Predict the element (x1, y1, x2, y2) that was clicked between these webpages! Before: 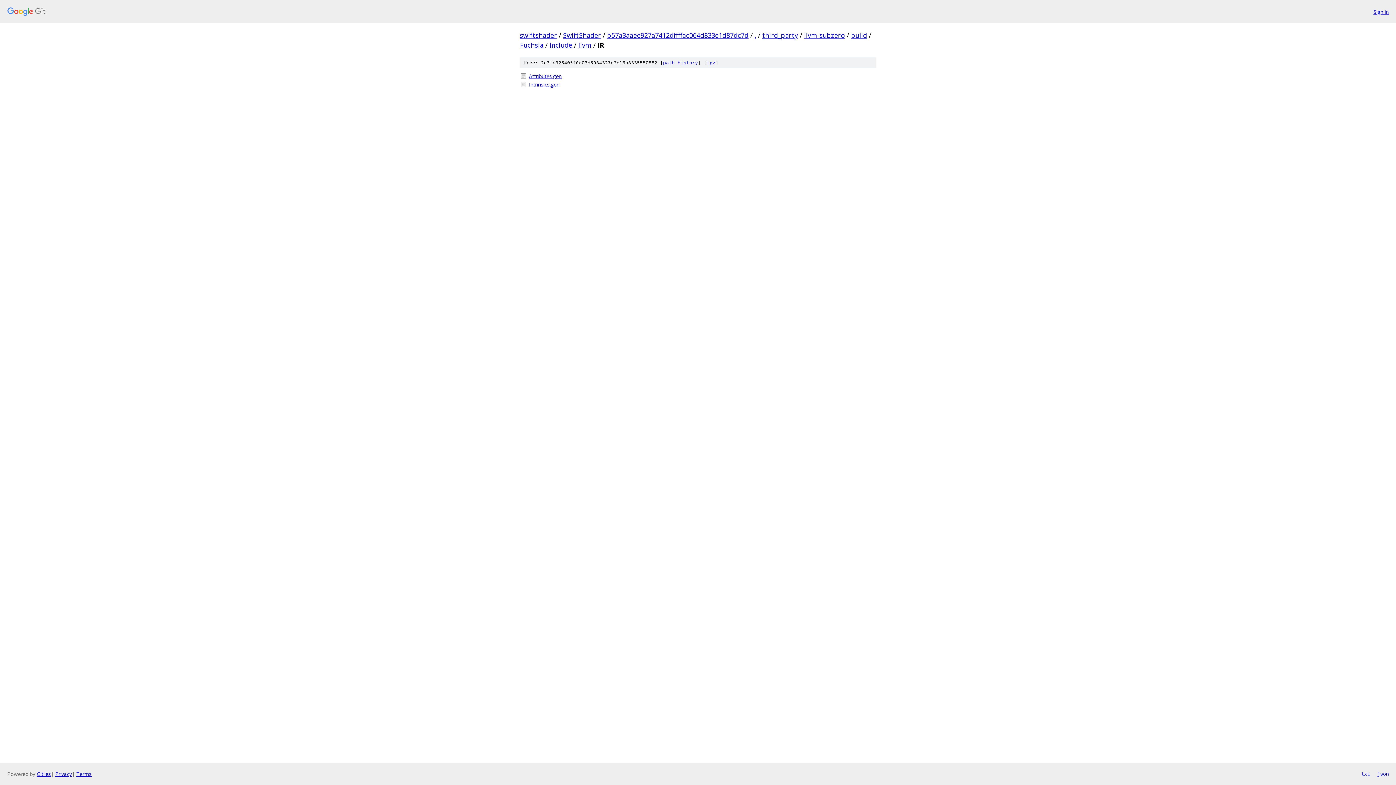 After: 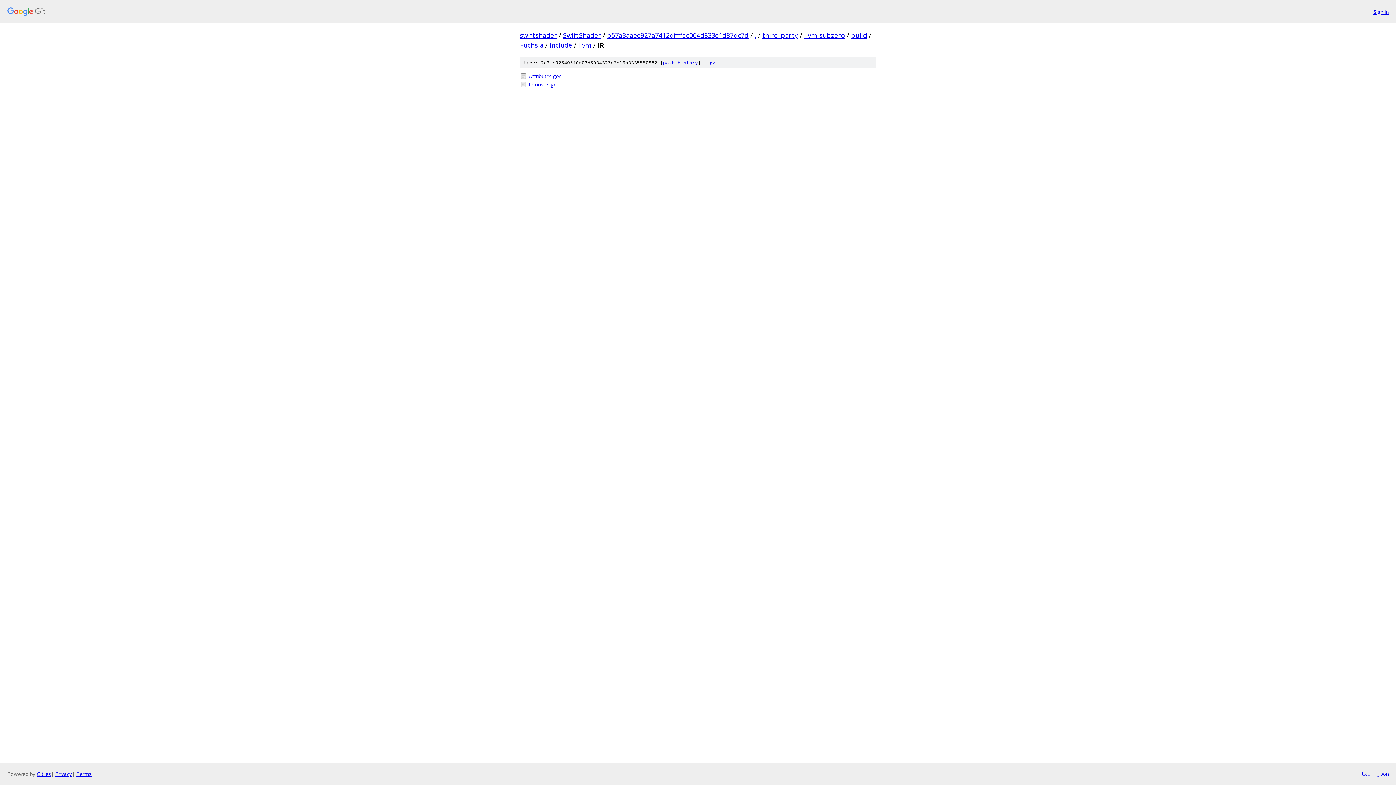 Action: bbox: (1377, 770, 1389, 778) label: json